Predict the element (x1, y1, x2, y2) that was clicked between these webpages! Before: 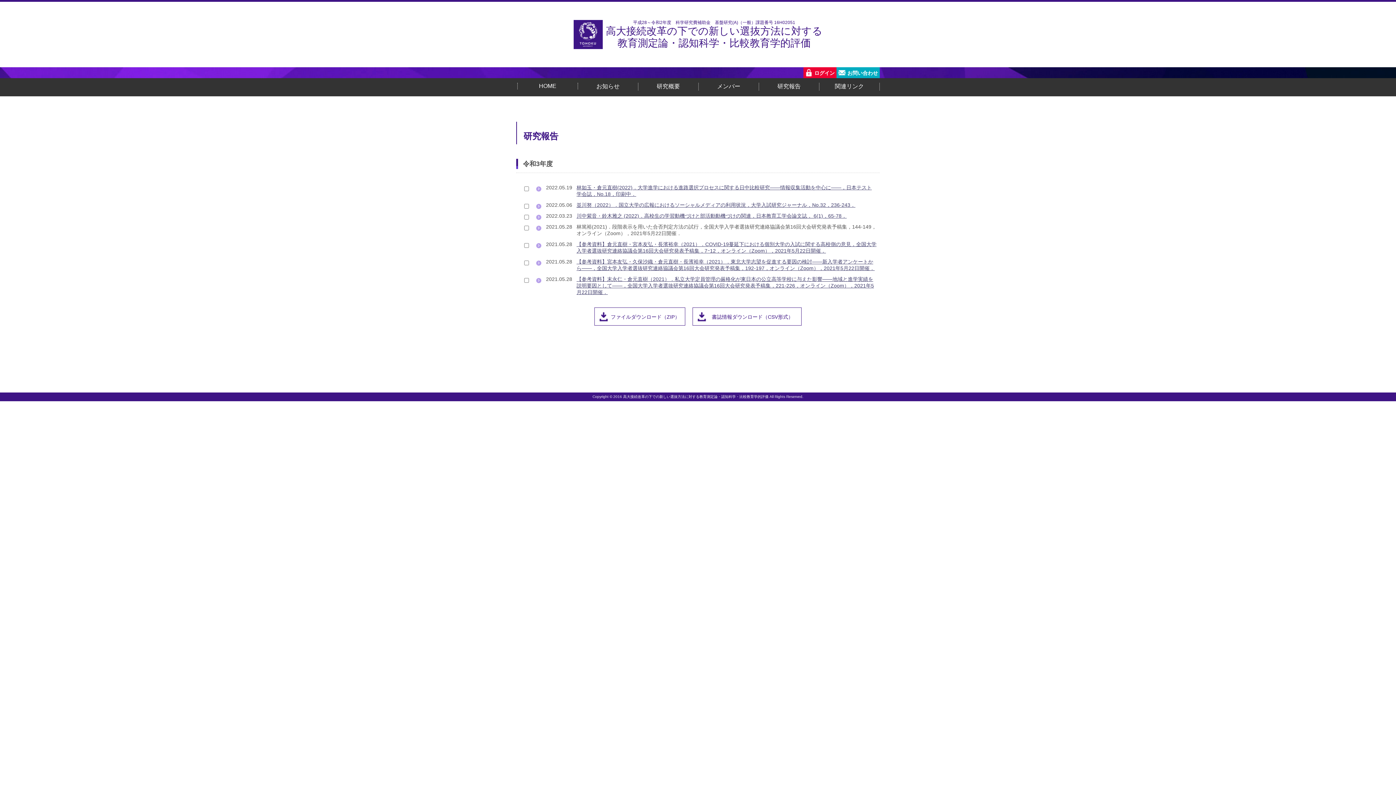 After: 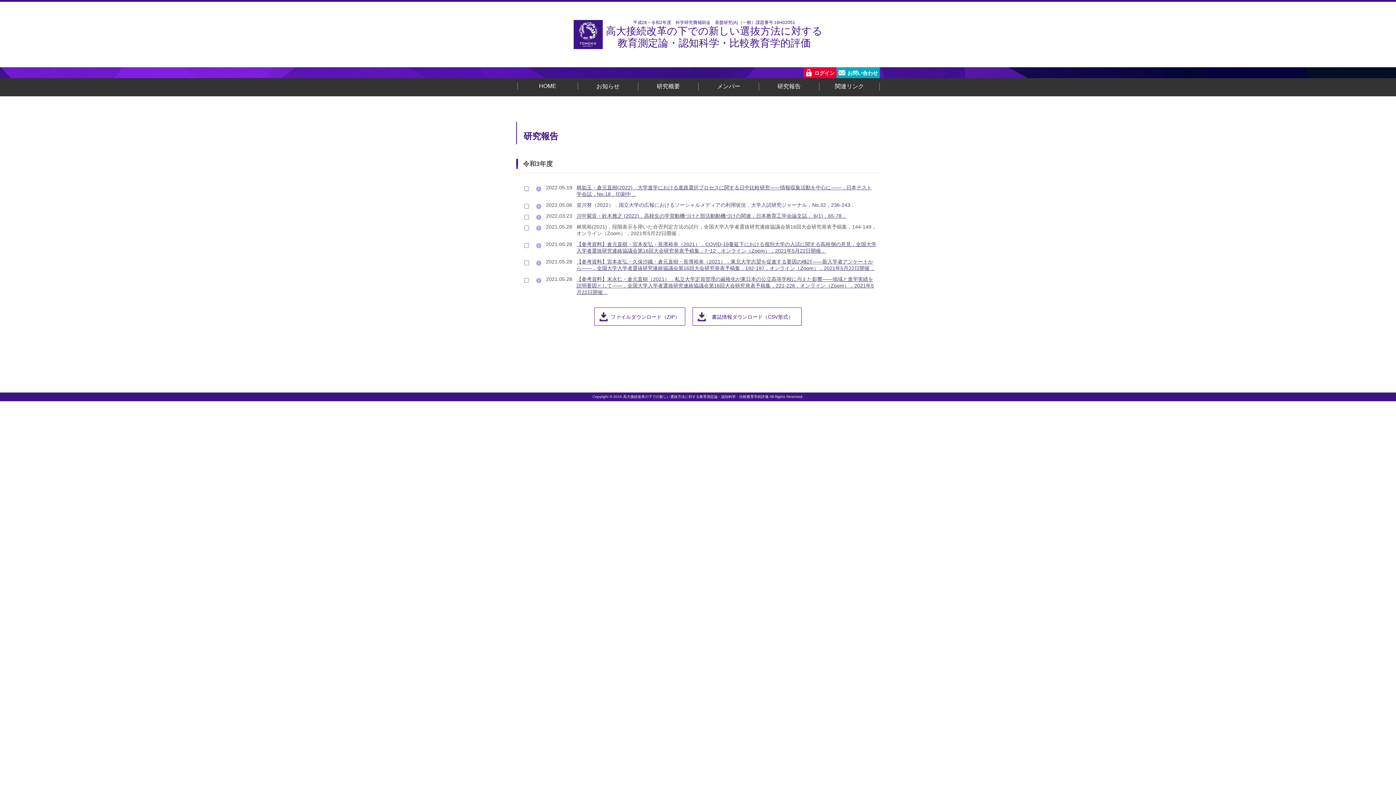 Action: label: 並川努（2022）．国立大学の広報におけるソーシャルメディアの利用状況，大学入試研究ジャーナル，No.32，236-243． bbox: (576, 202, 855, 208)